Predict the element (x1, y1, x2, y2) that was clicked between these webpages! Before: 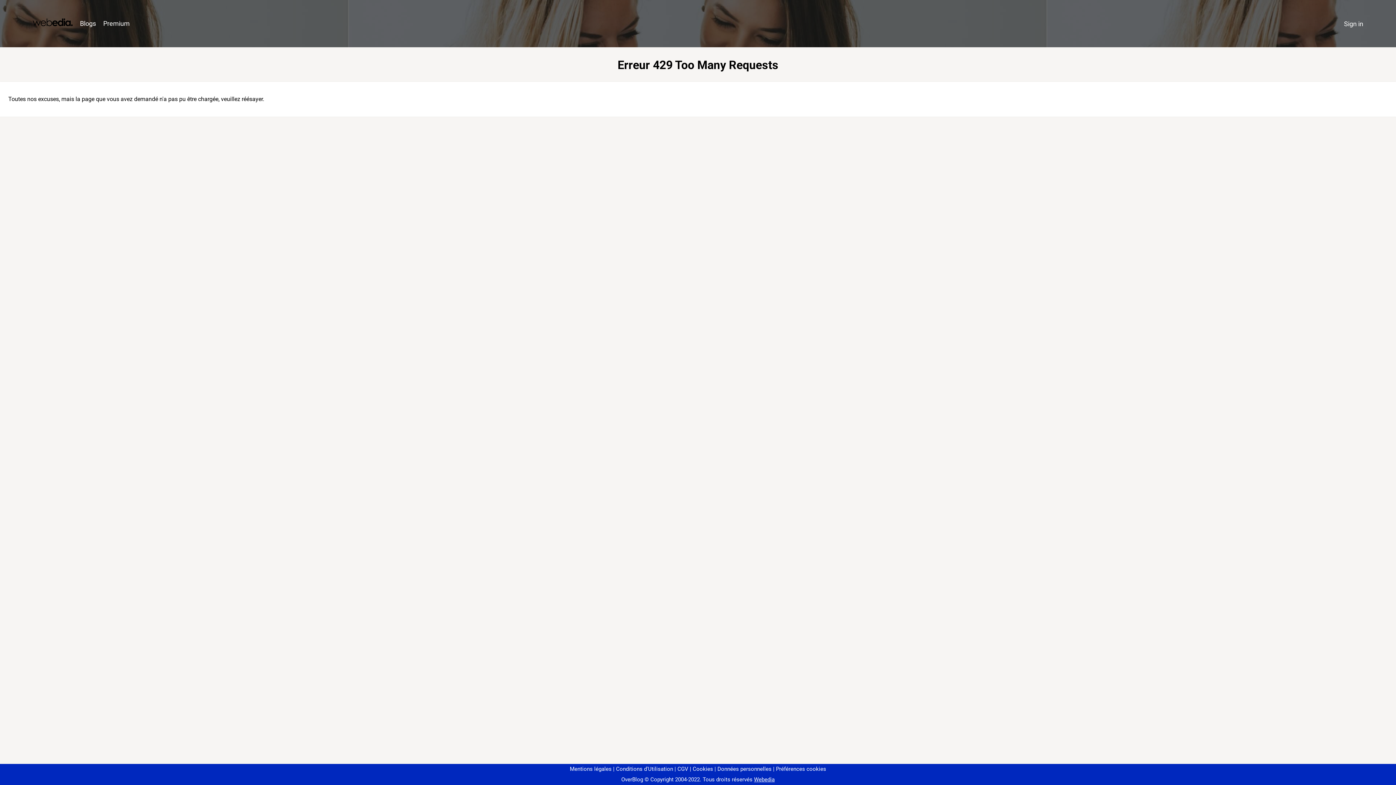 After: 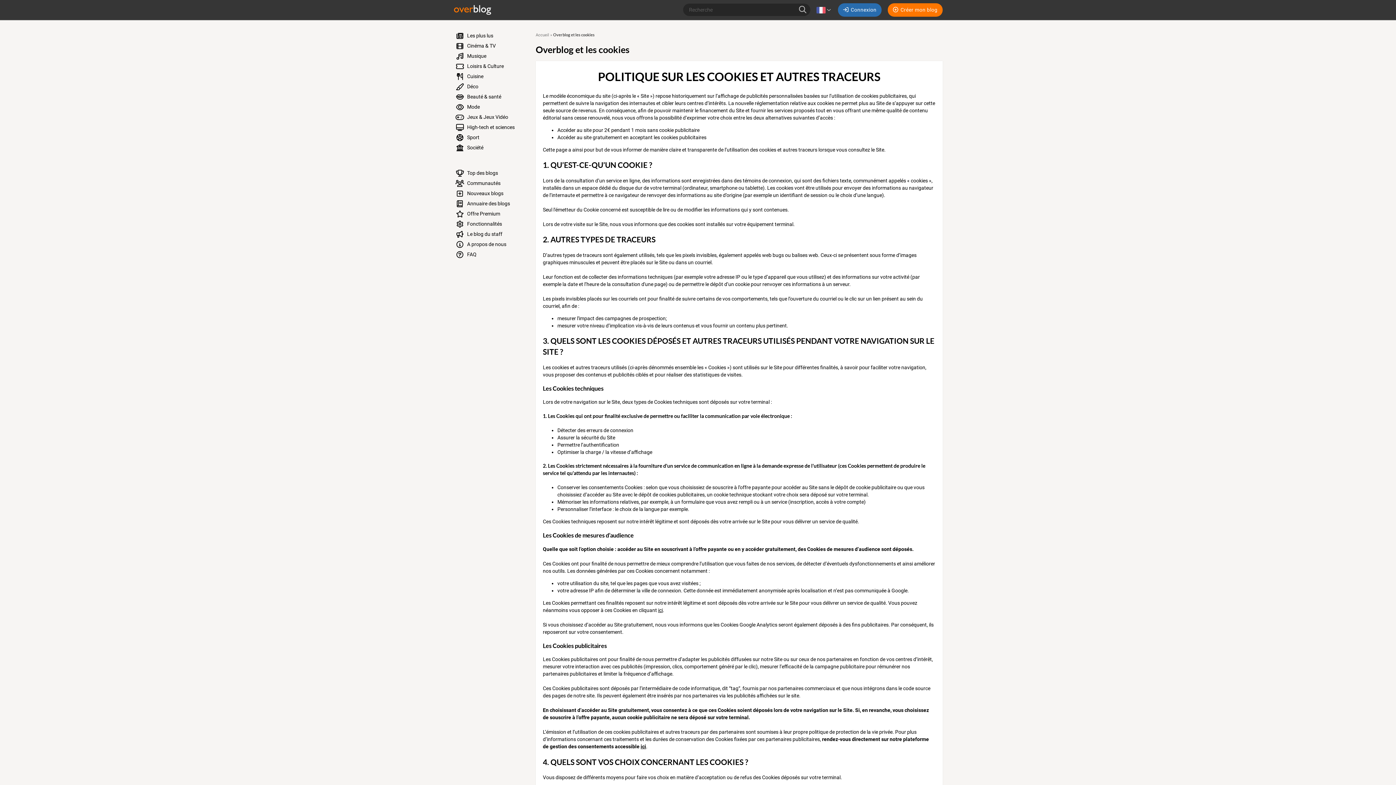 Action: label: Cookies bbox: (690, 766, 713, 772)